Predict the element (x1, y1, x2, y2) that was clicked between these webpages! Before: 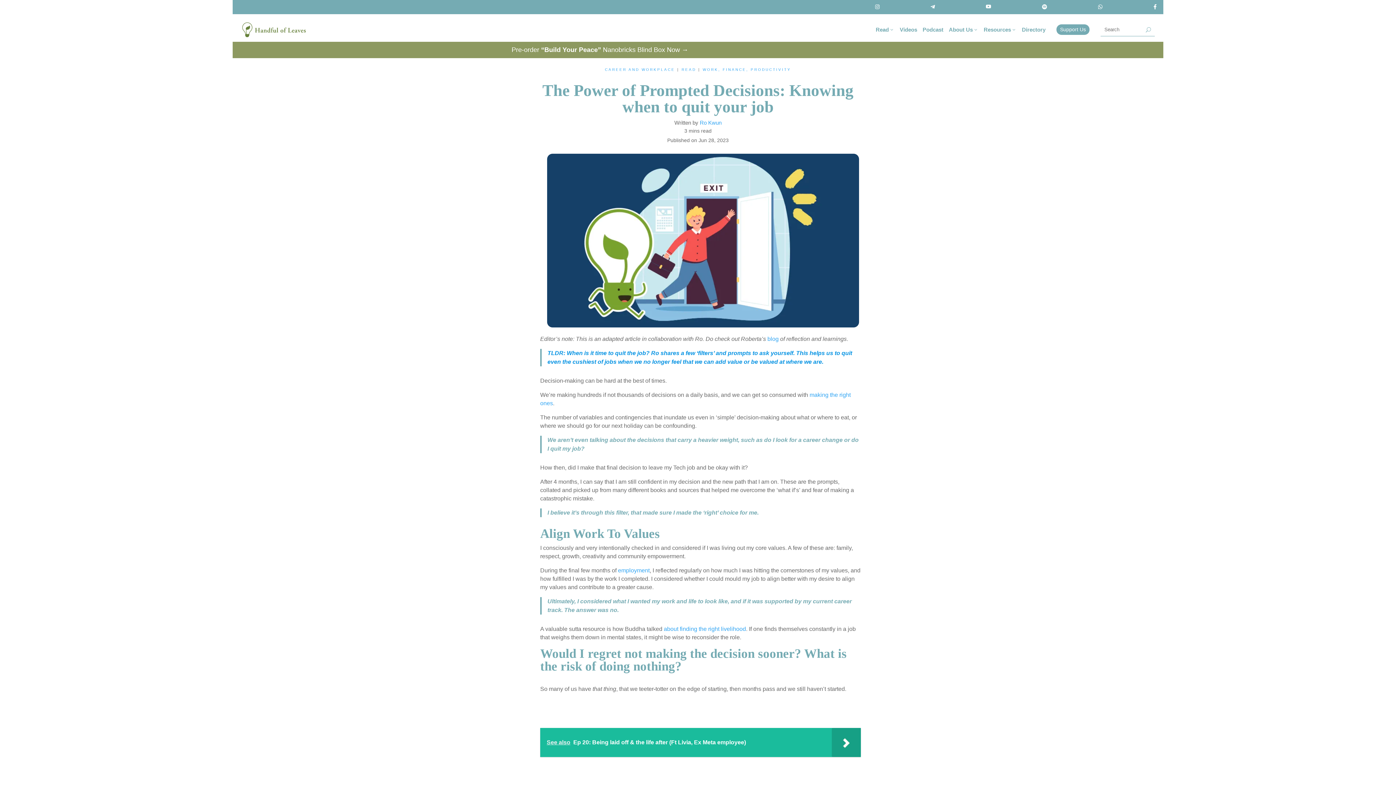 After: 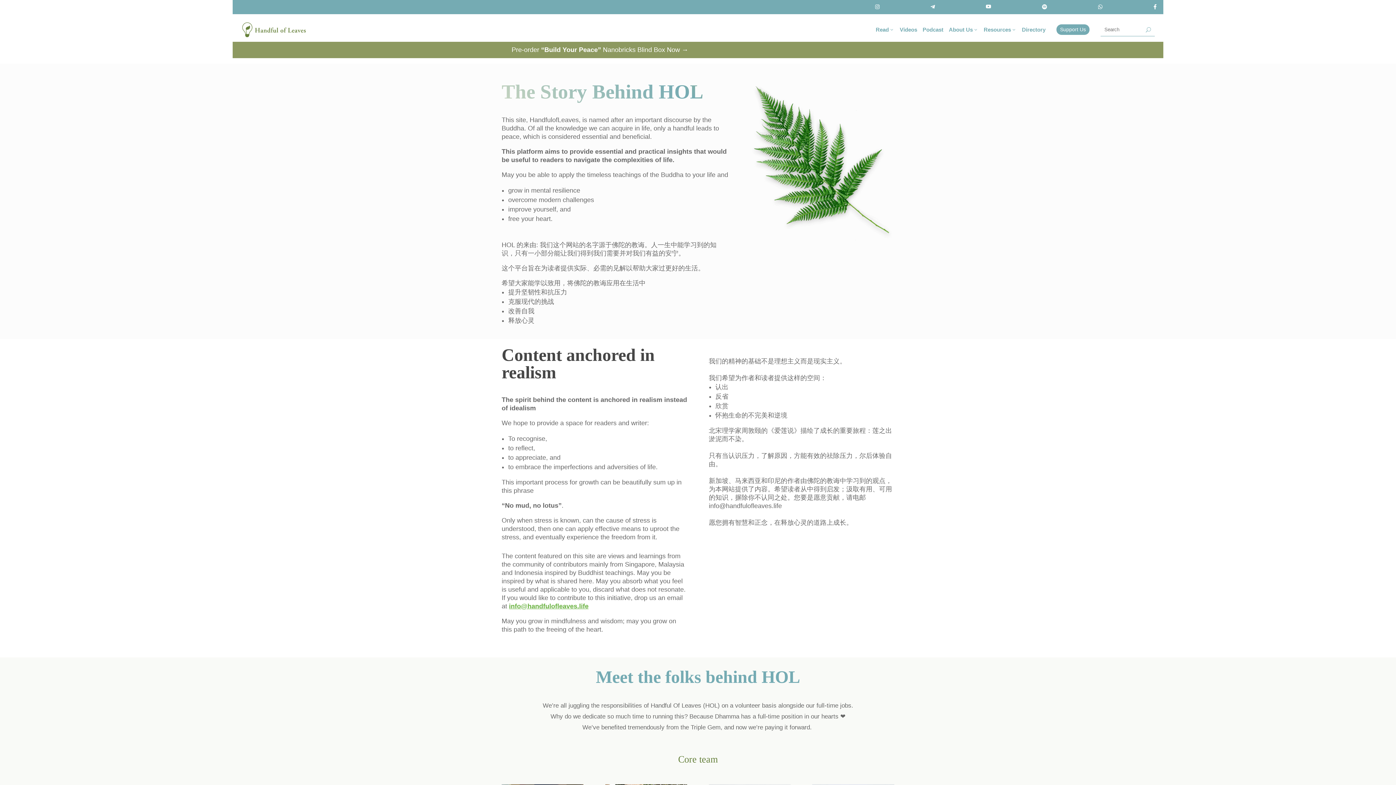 Action: bbox: (949, 25, 978, 34) label: About Us
3